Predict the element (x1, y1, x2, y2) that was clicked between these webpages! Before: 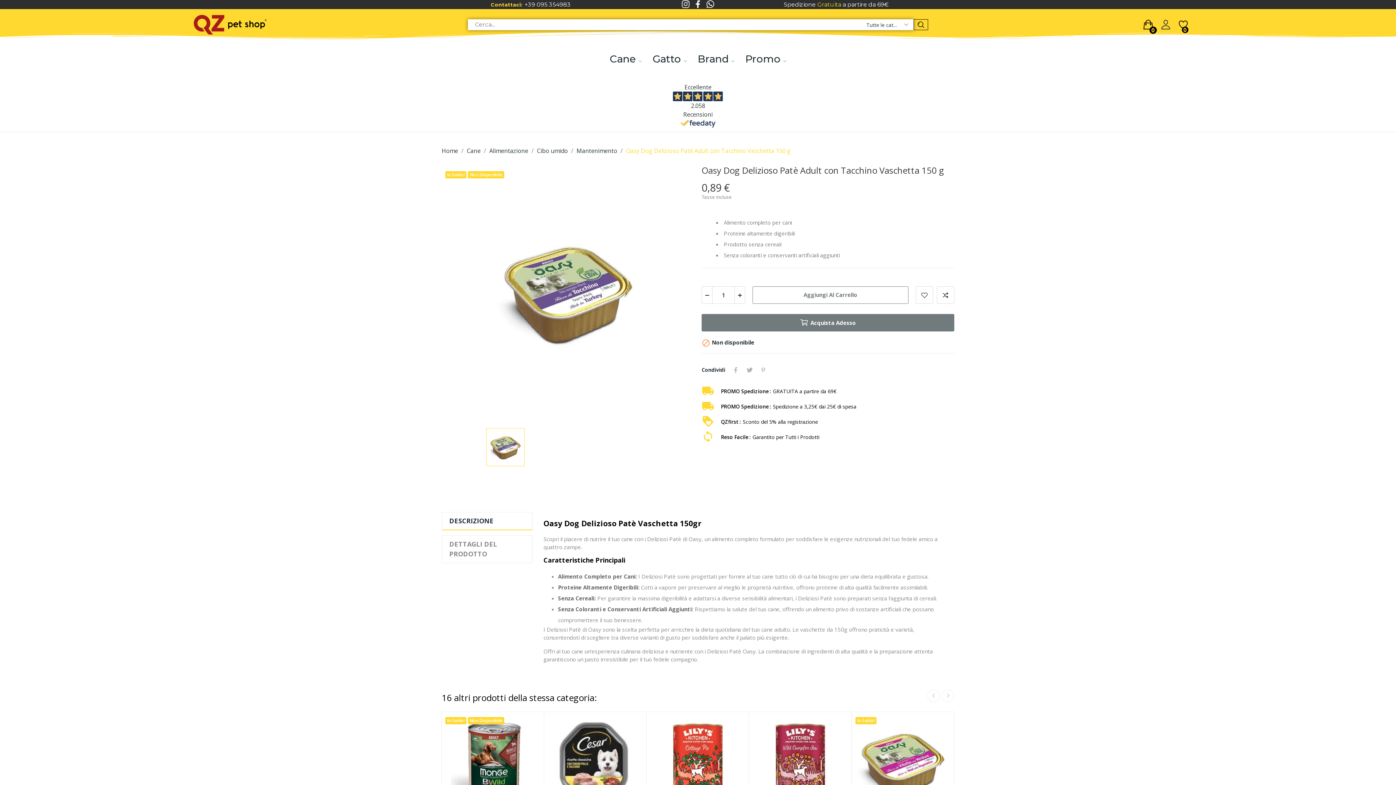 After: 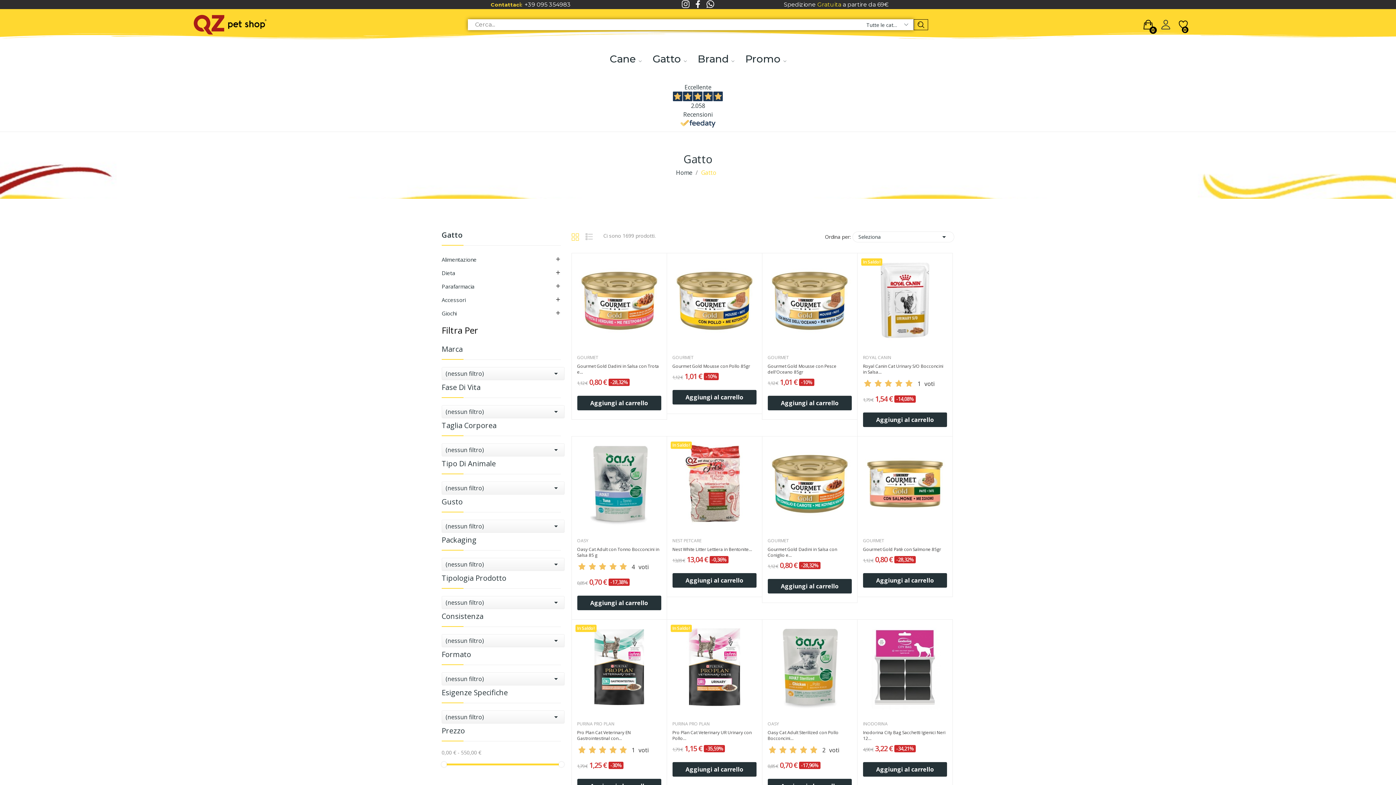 Action: bbox: (652, 51, 686, 66) label: Gatto 